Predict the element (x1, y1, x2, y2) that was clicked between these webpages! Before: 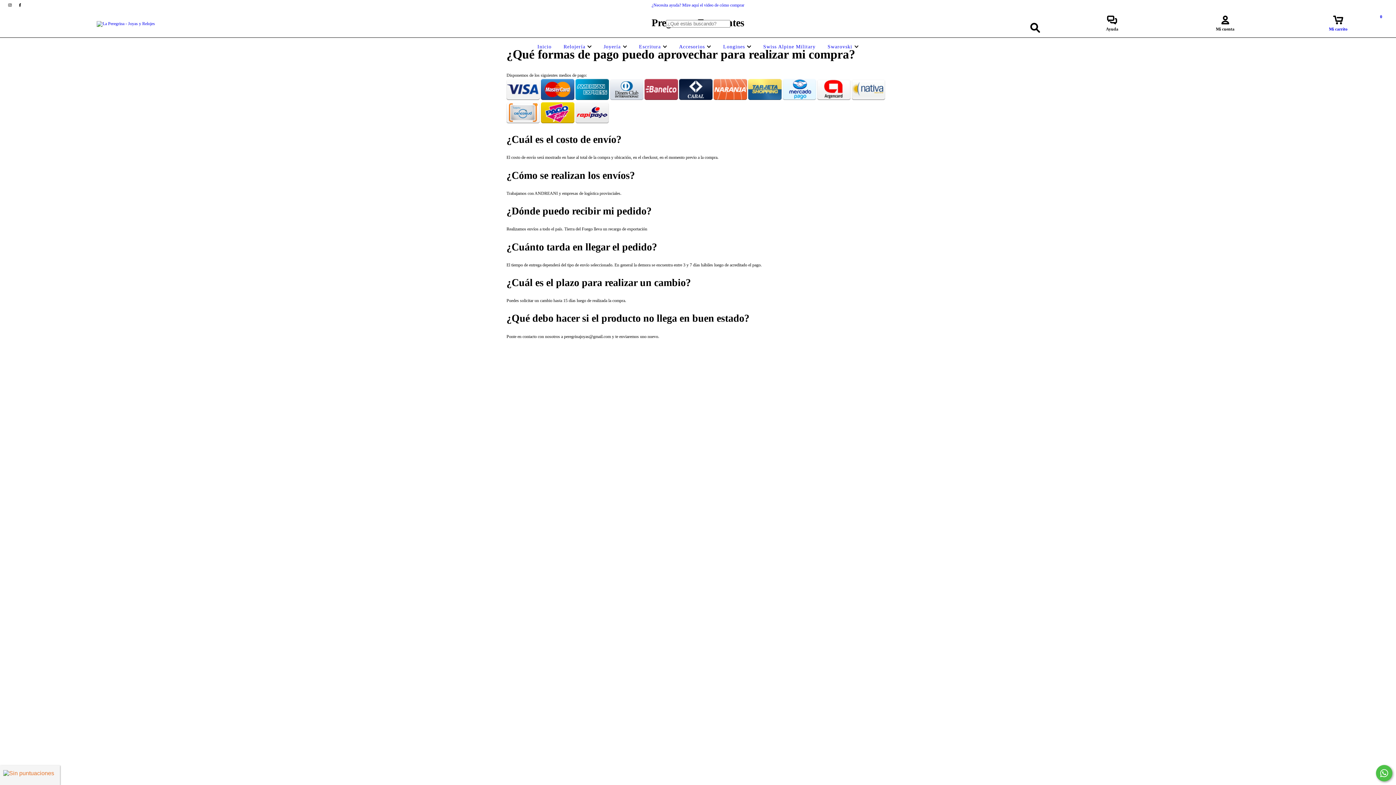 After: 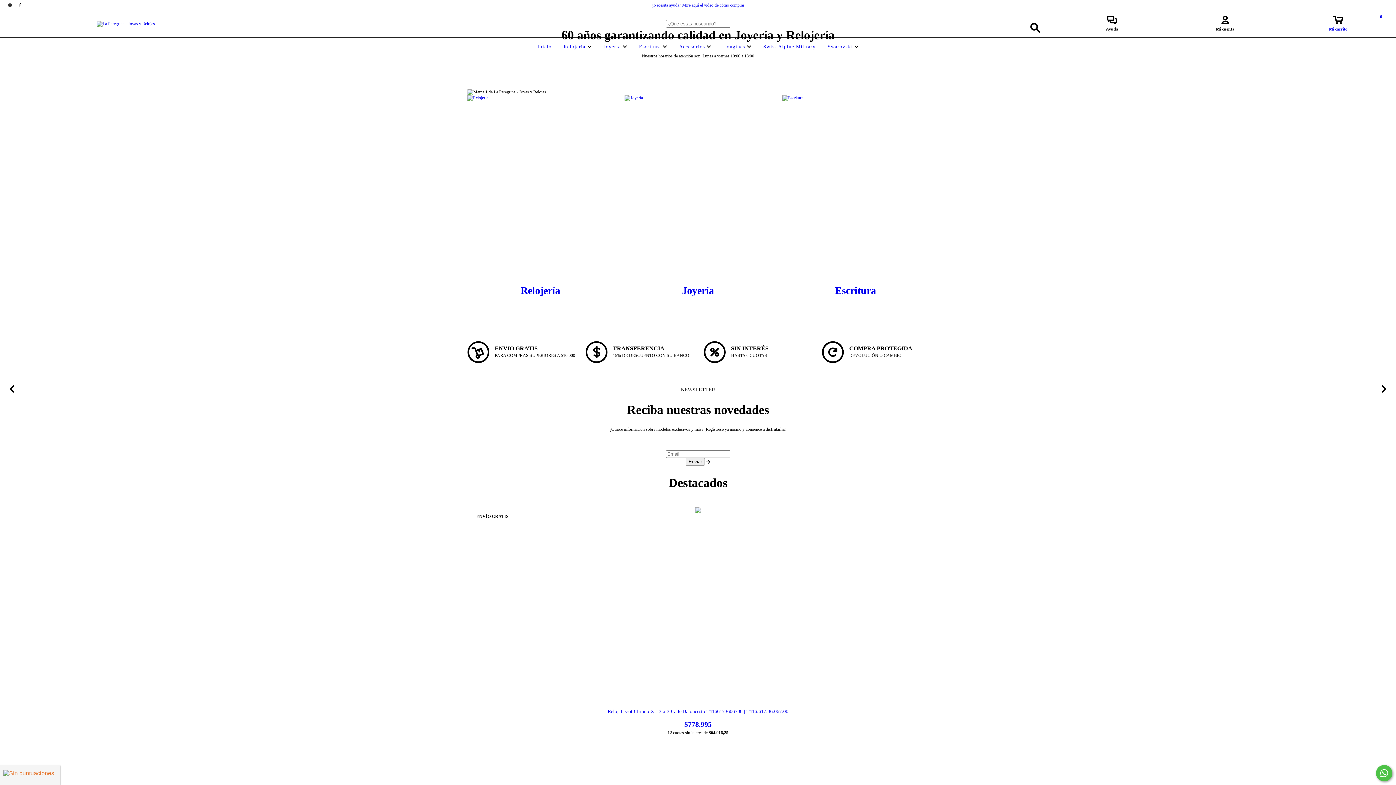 Action: bbox: (96, 20, 155, 25)